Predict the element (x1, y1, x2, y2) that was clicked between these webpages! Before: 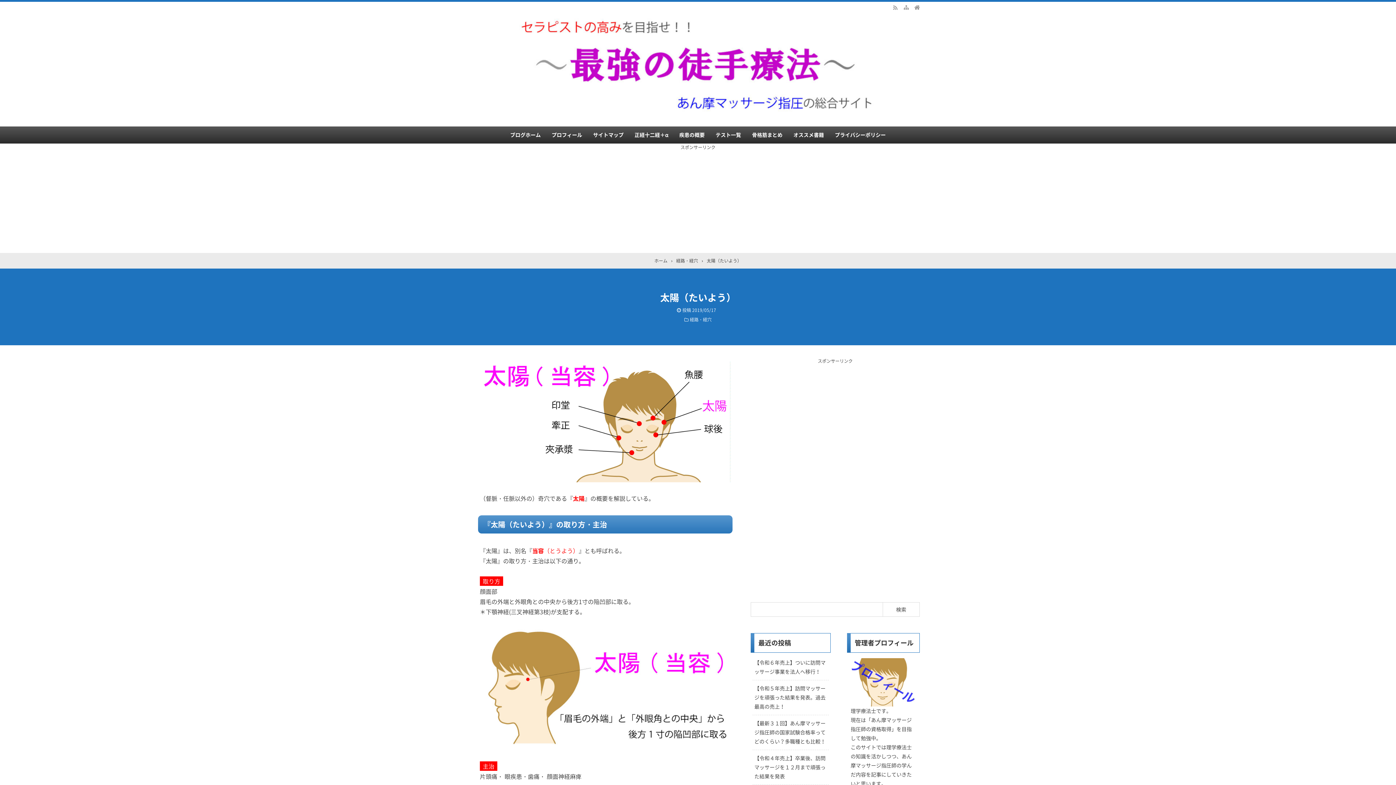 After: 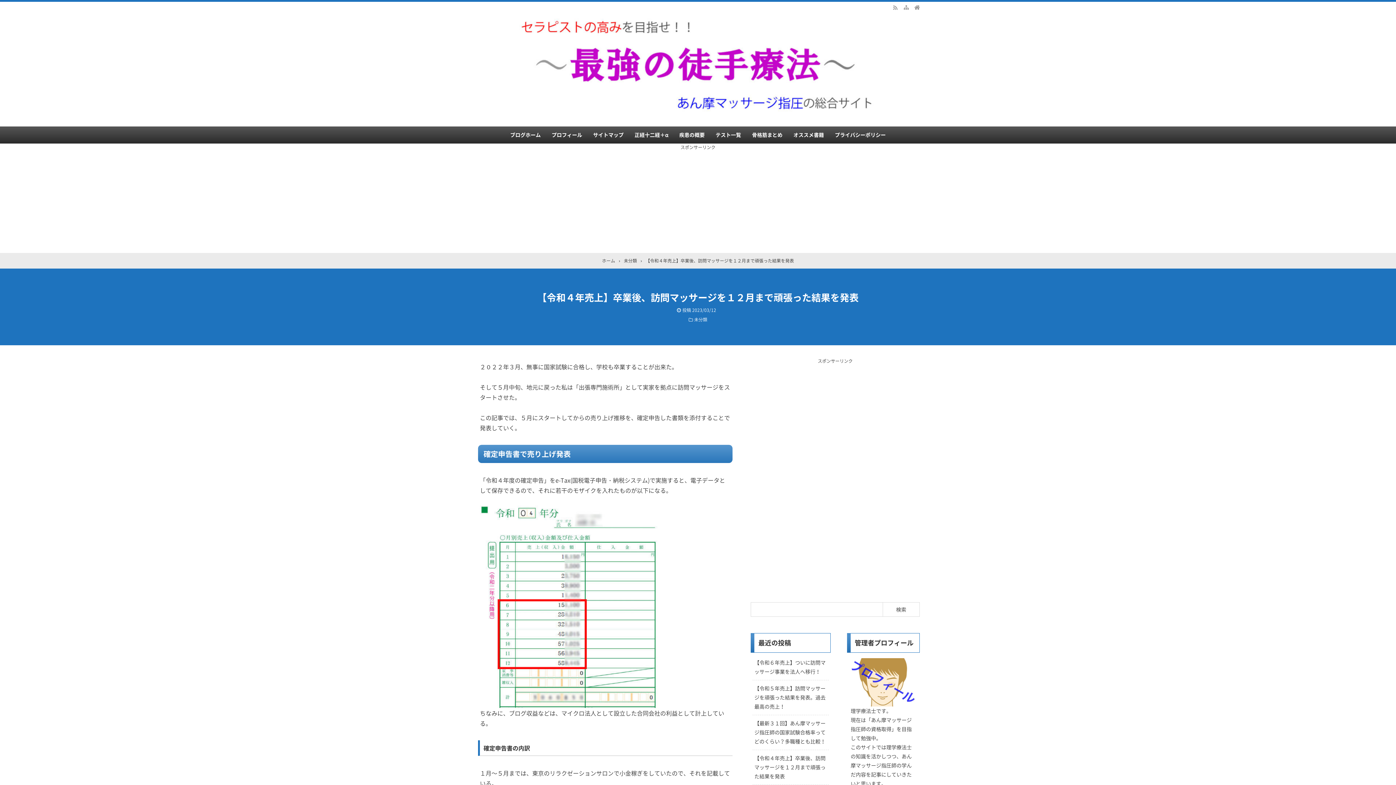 Action: label: 【令和４年売上】卒業後、訪問マッサージを１２月まで頑張った結果を発表 bbox: (754, 754, 827, 781)